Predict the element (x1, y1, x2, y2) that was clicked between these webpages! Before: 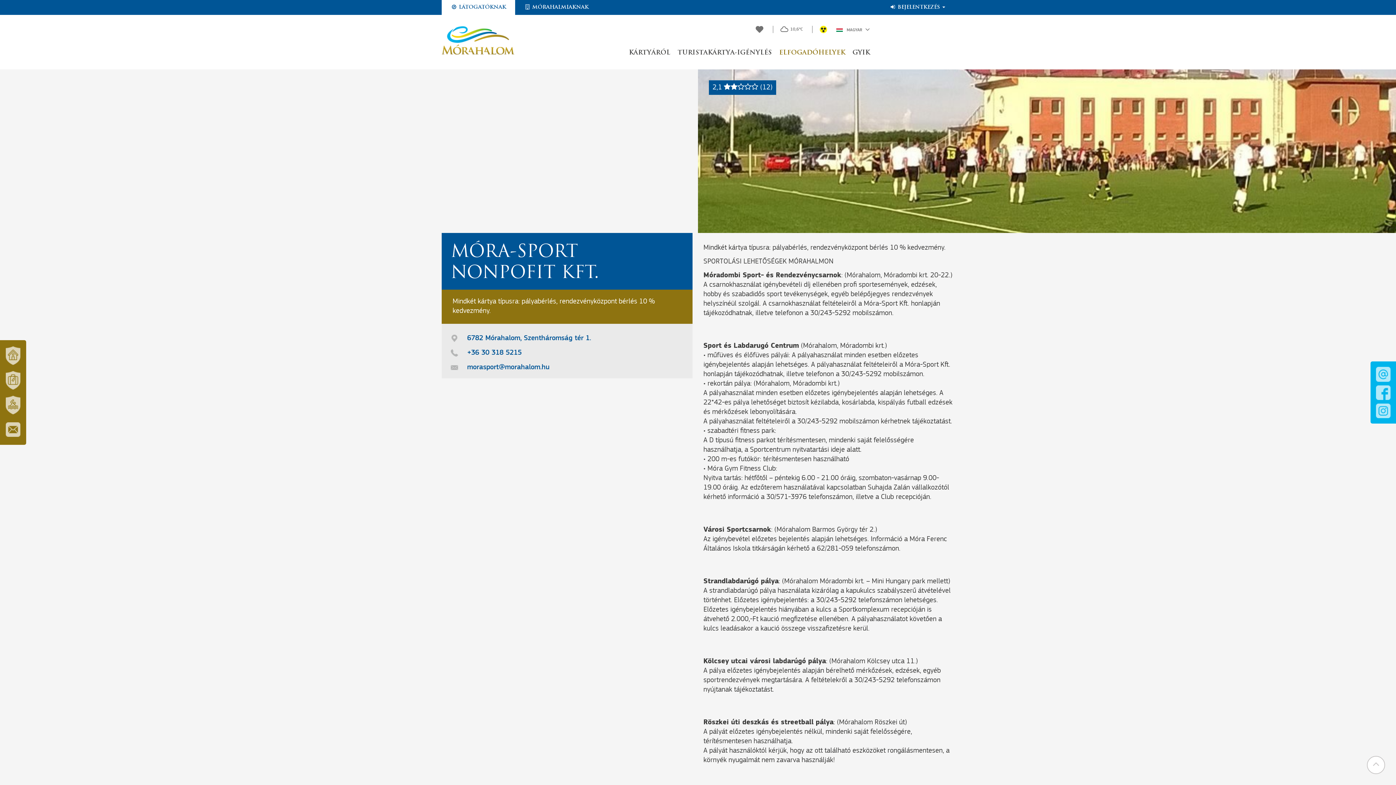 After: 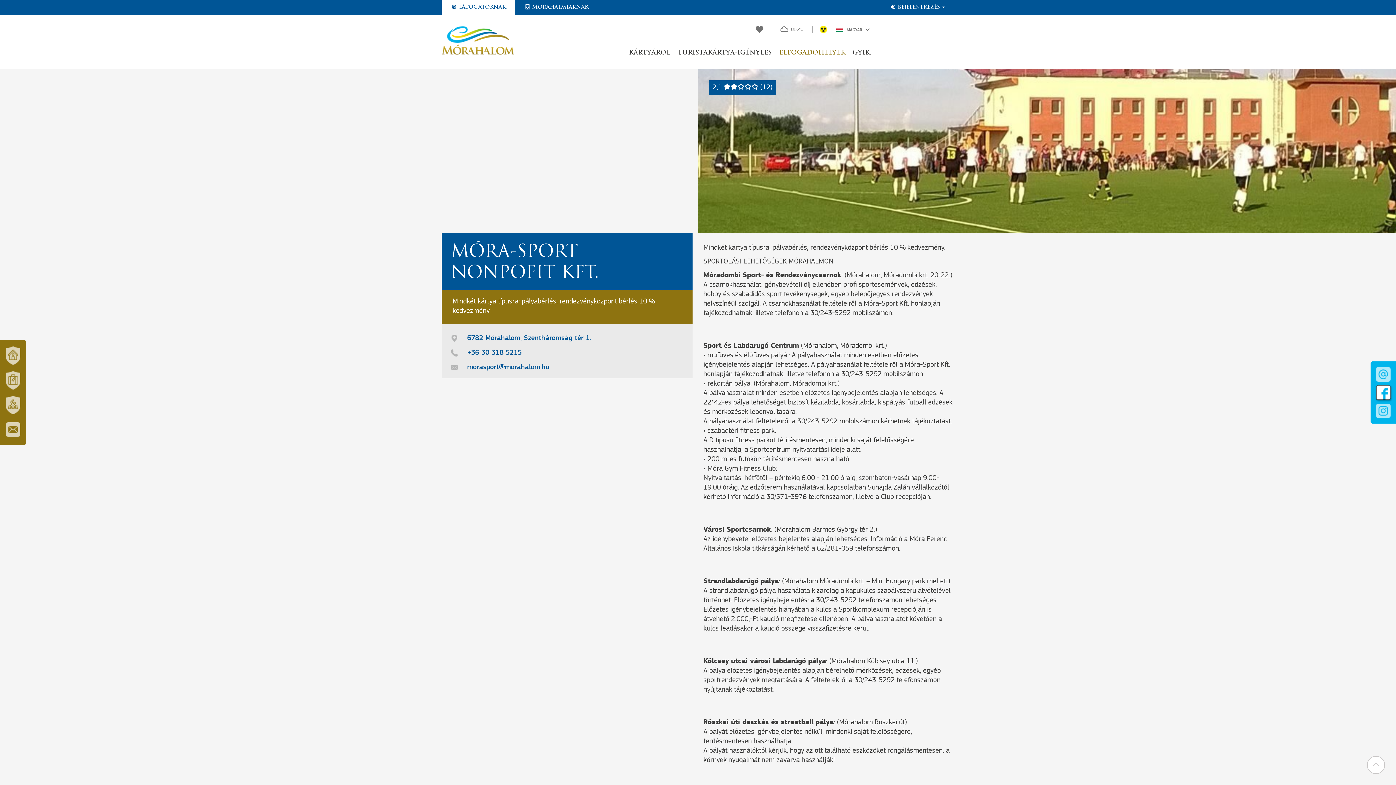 Action: bbox: (1376, 385, 1390, 400)